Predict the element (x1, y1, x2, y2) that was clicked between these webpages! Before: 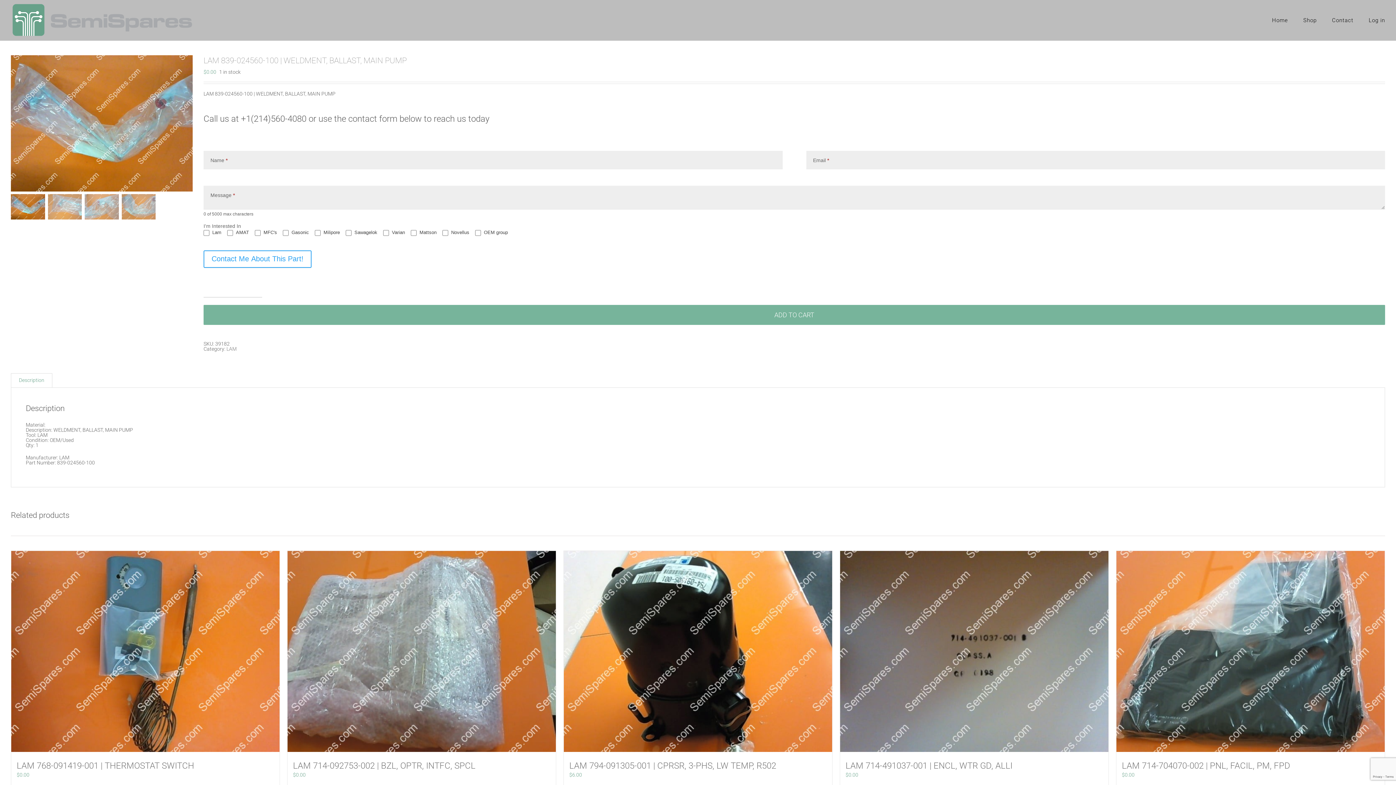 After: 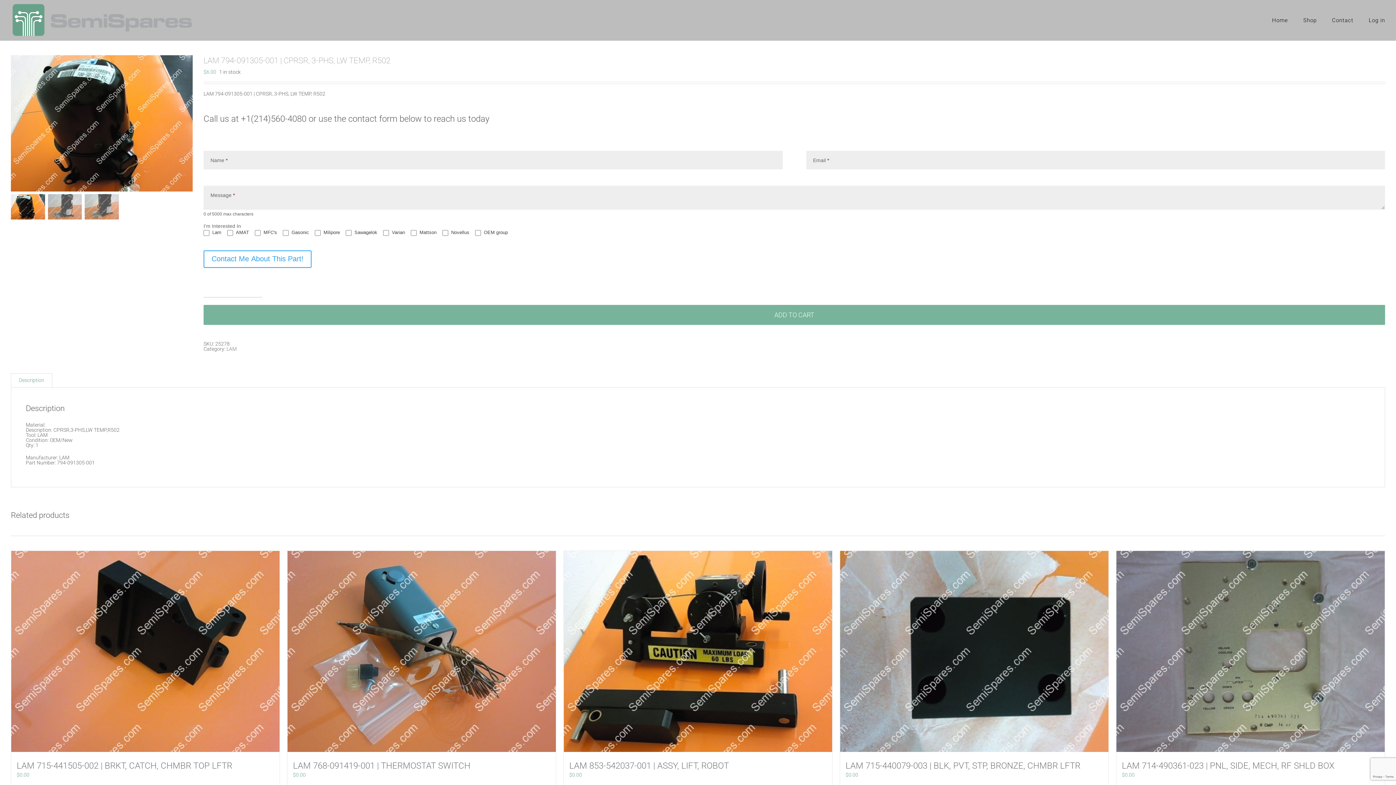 Action: bbox: (564, 551, 832, 752) label: LAM 794-091305-001 | CPRSR, 3-PHS, LW TEMP, R502